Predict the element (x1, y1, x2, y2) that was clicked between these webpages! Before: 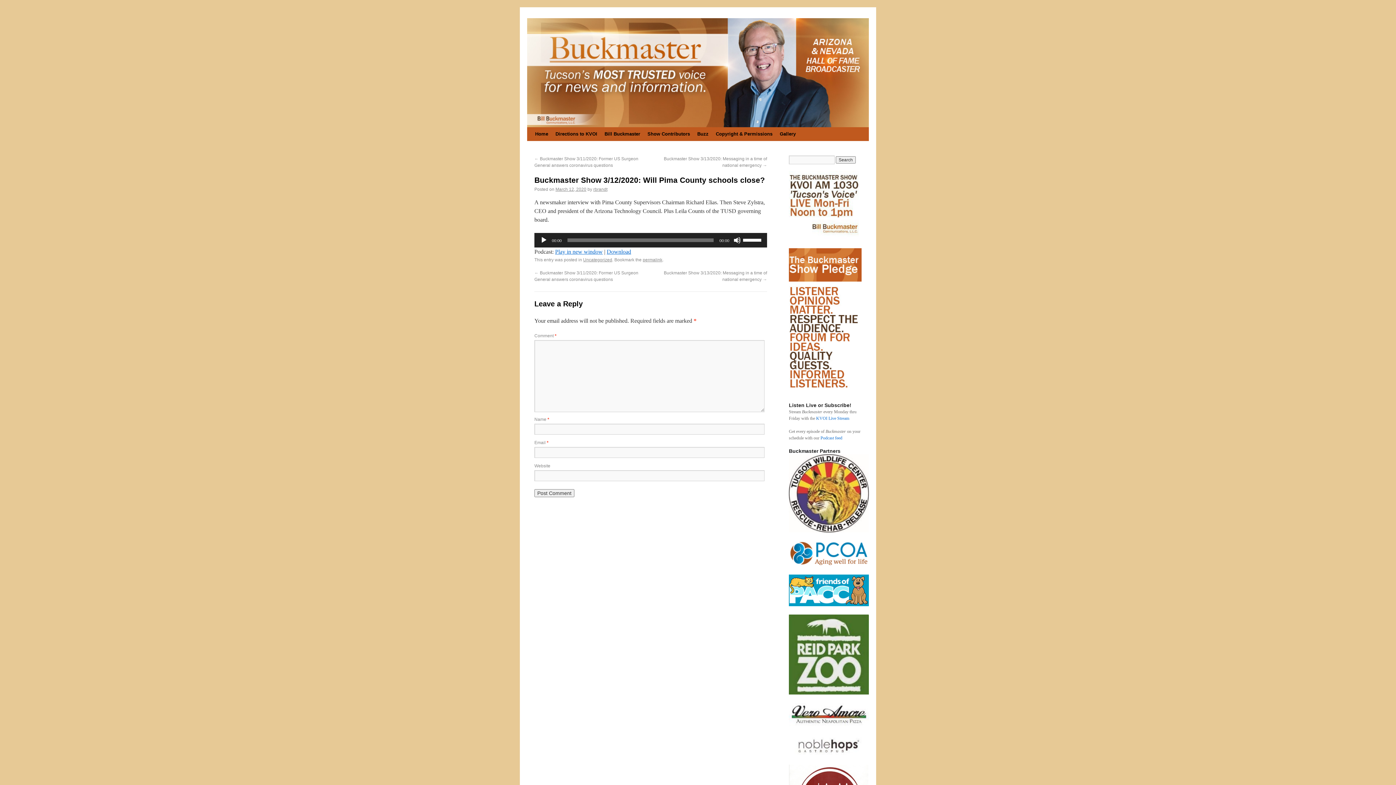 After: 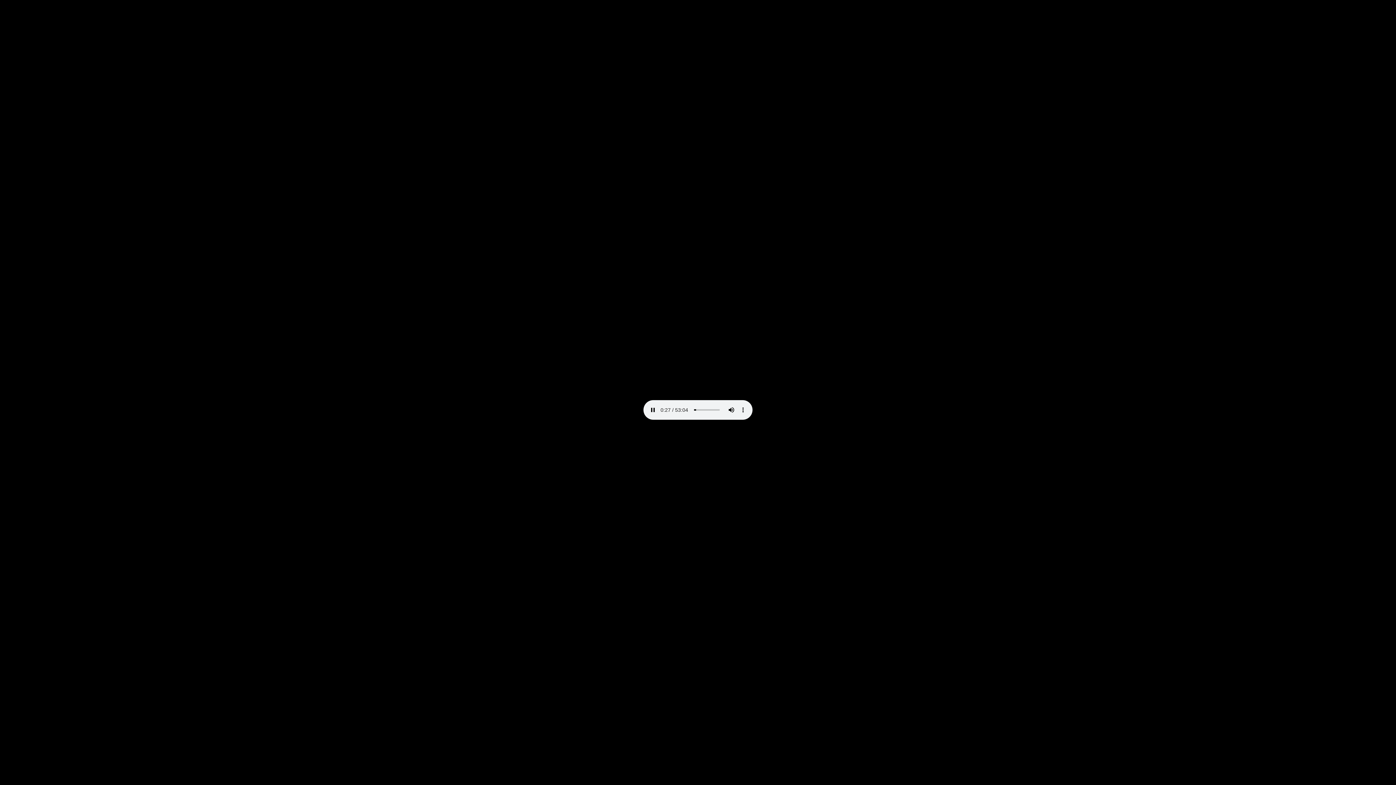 Action: bbox: (606, 248, 631, 254) label: Download